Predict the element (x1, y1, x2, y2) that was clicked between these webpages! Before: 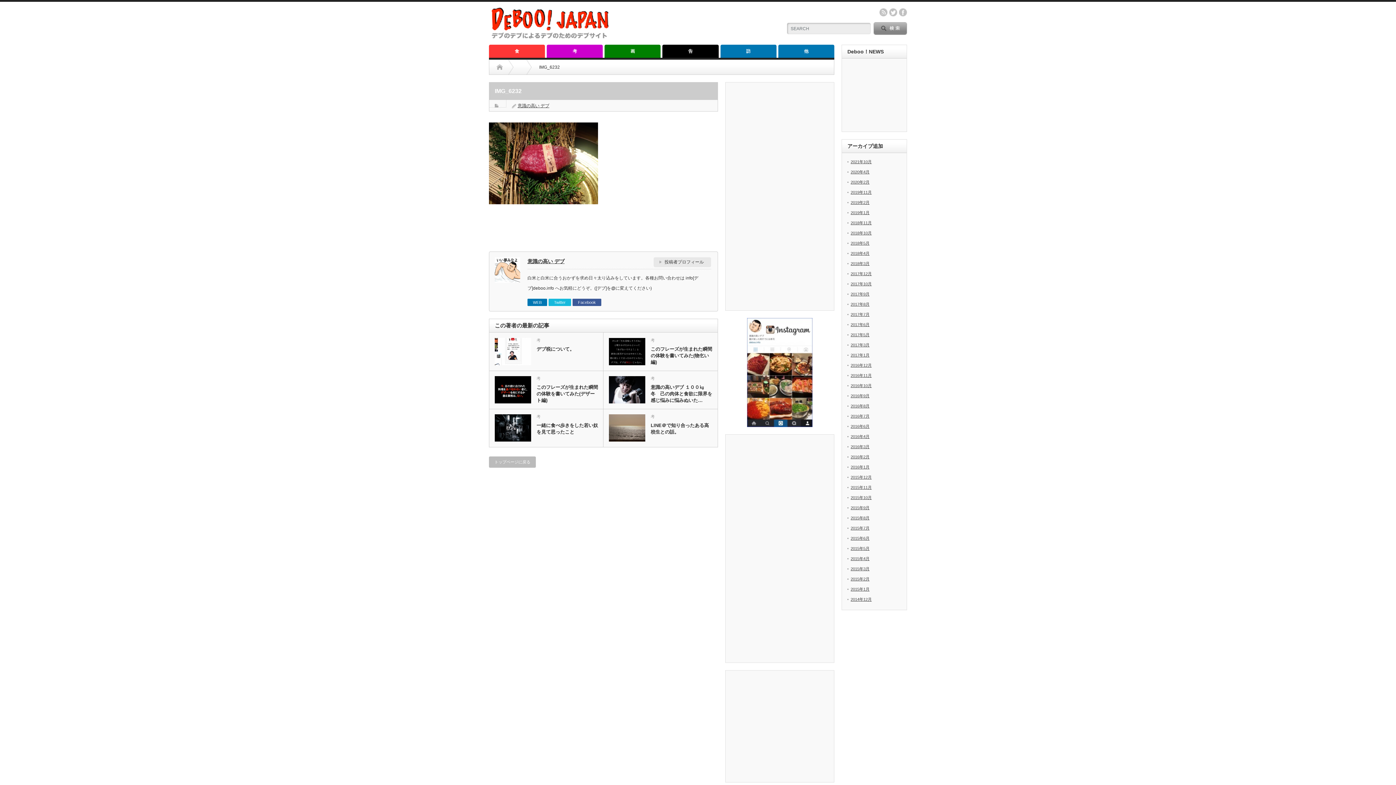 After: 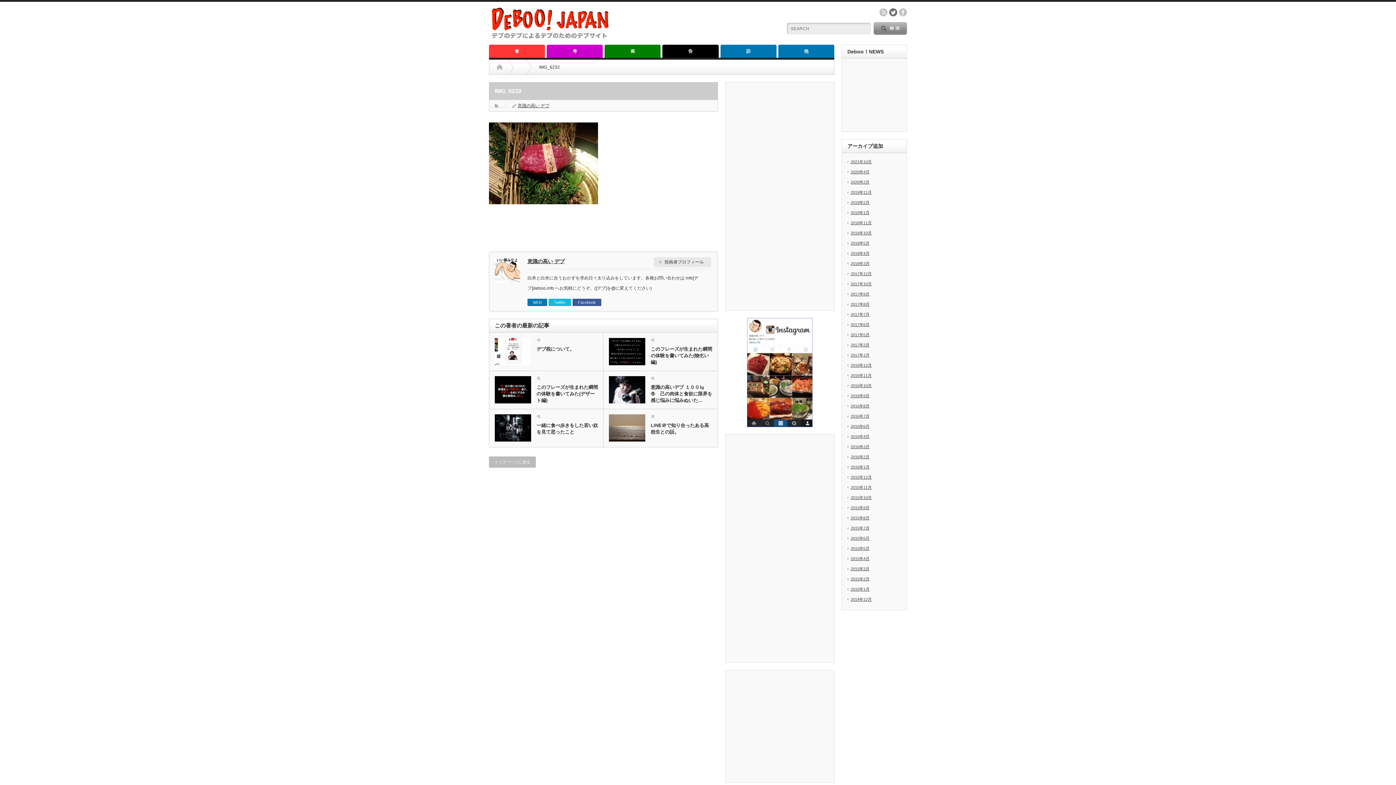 Action: bbox: (889, 8, 897, 16) label: twitter